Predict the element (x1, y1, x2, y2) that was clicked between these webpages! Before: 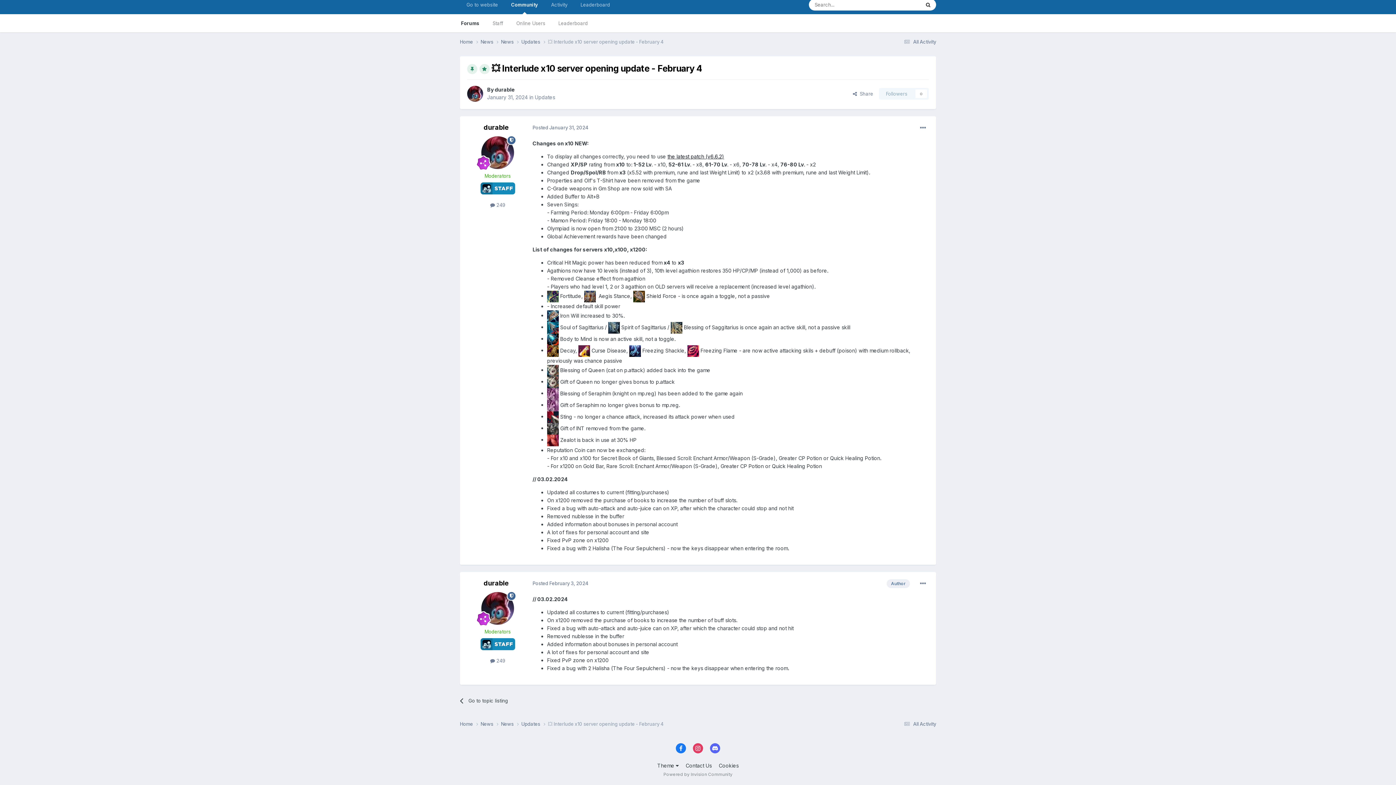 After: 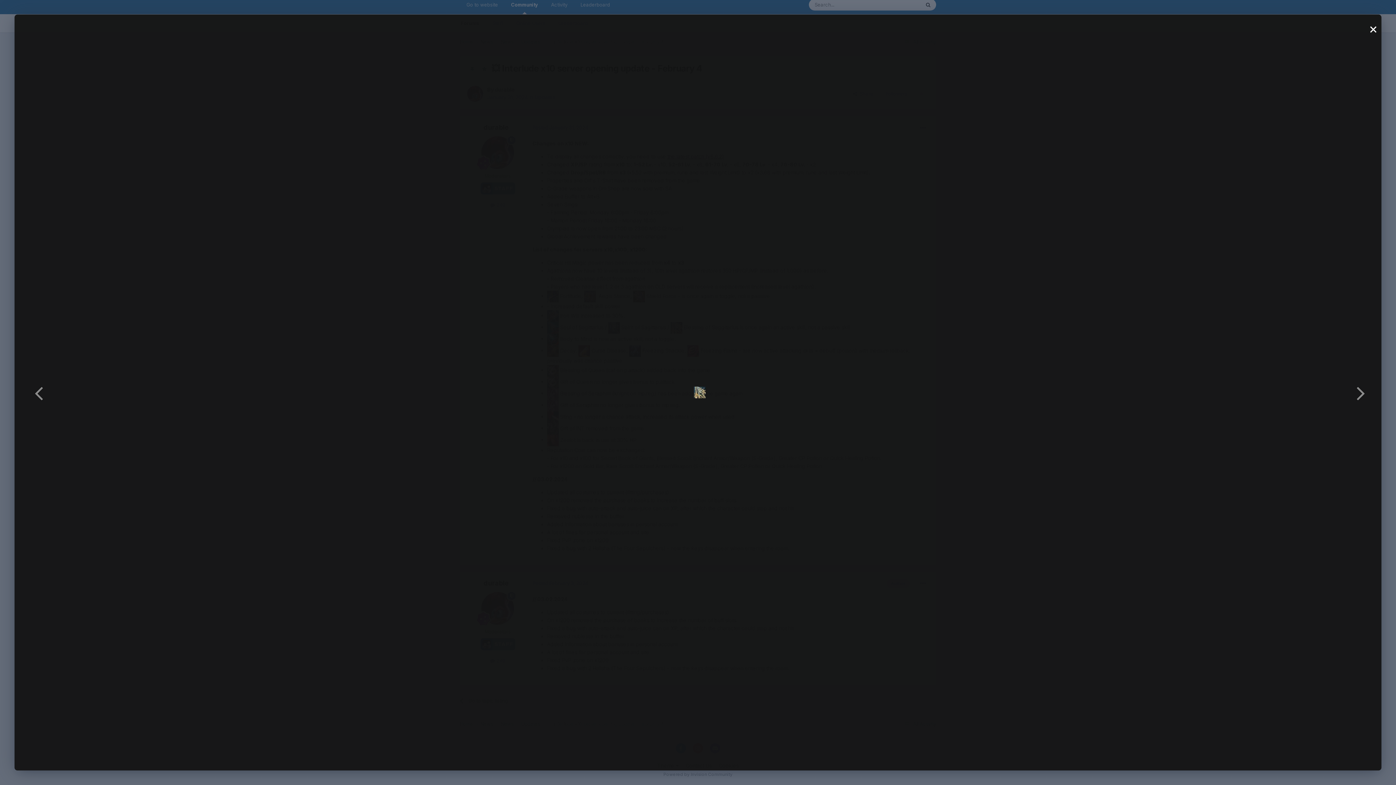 Action: bbox: (670, 324, 682, 330)